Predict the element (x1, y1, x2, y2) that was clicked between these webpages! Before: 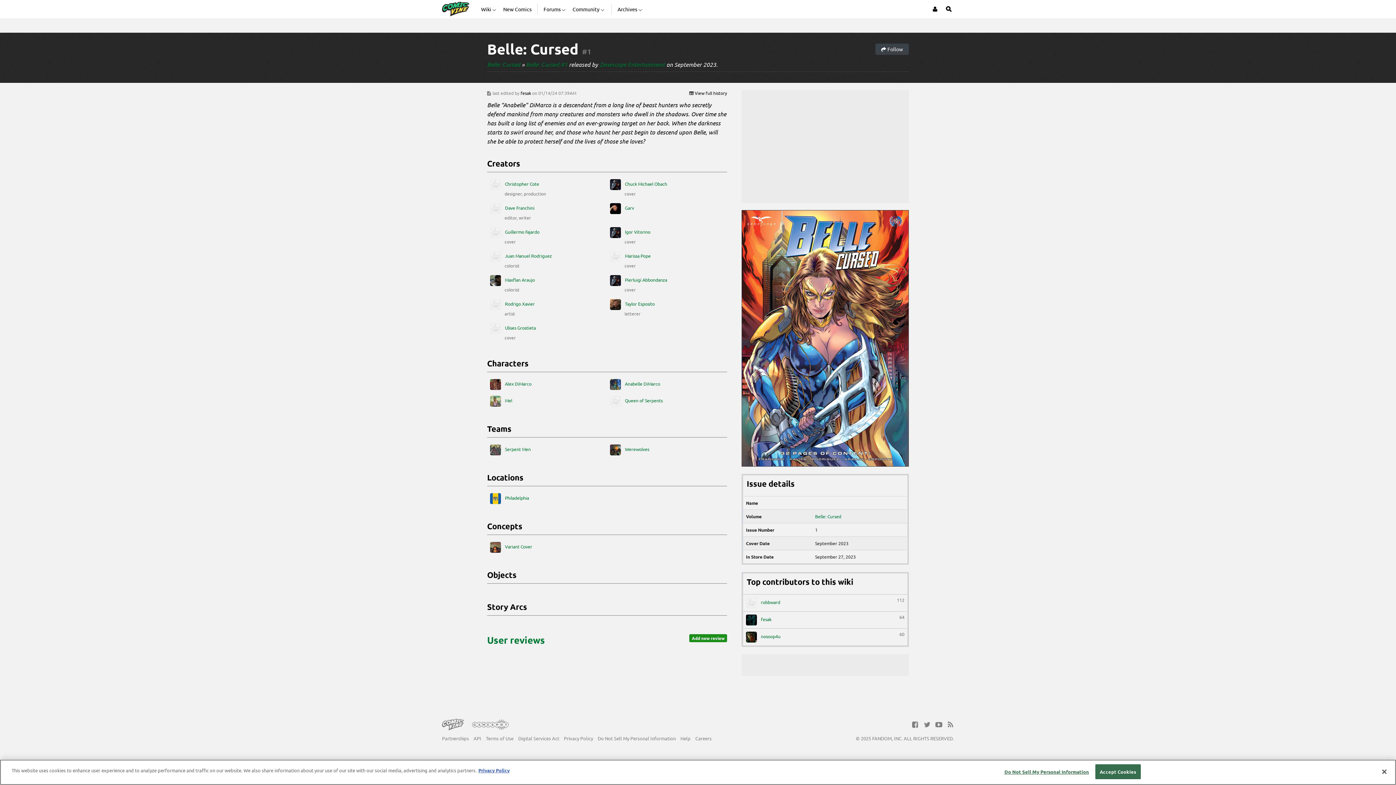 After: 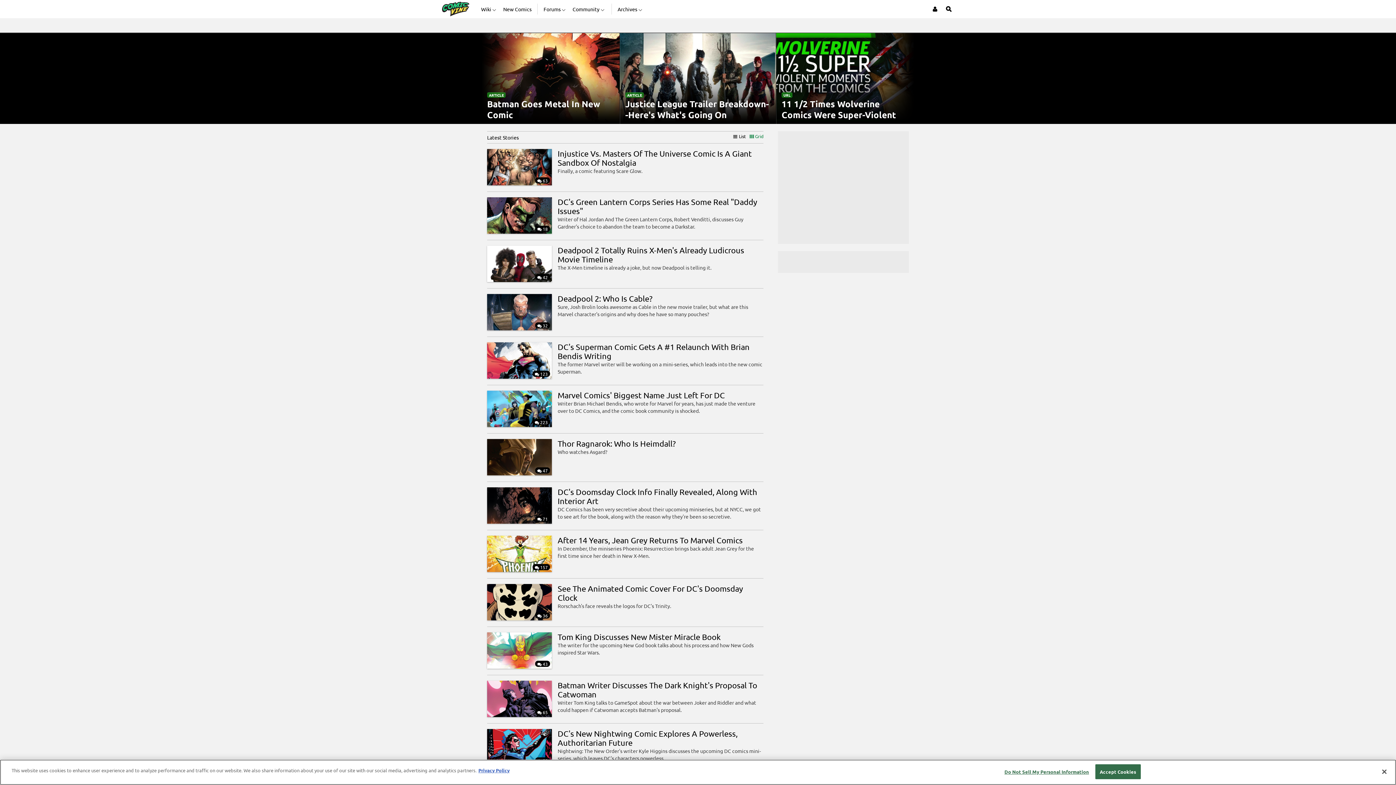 Action: bbox: (617, 0, 643, 18) label: Archives